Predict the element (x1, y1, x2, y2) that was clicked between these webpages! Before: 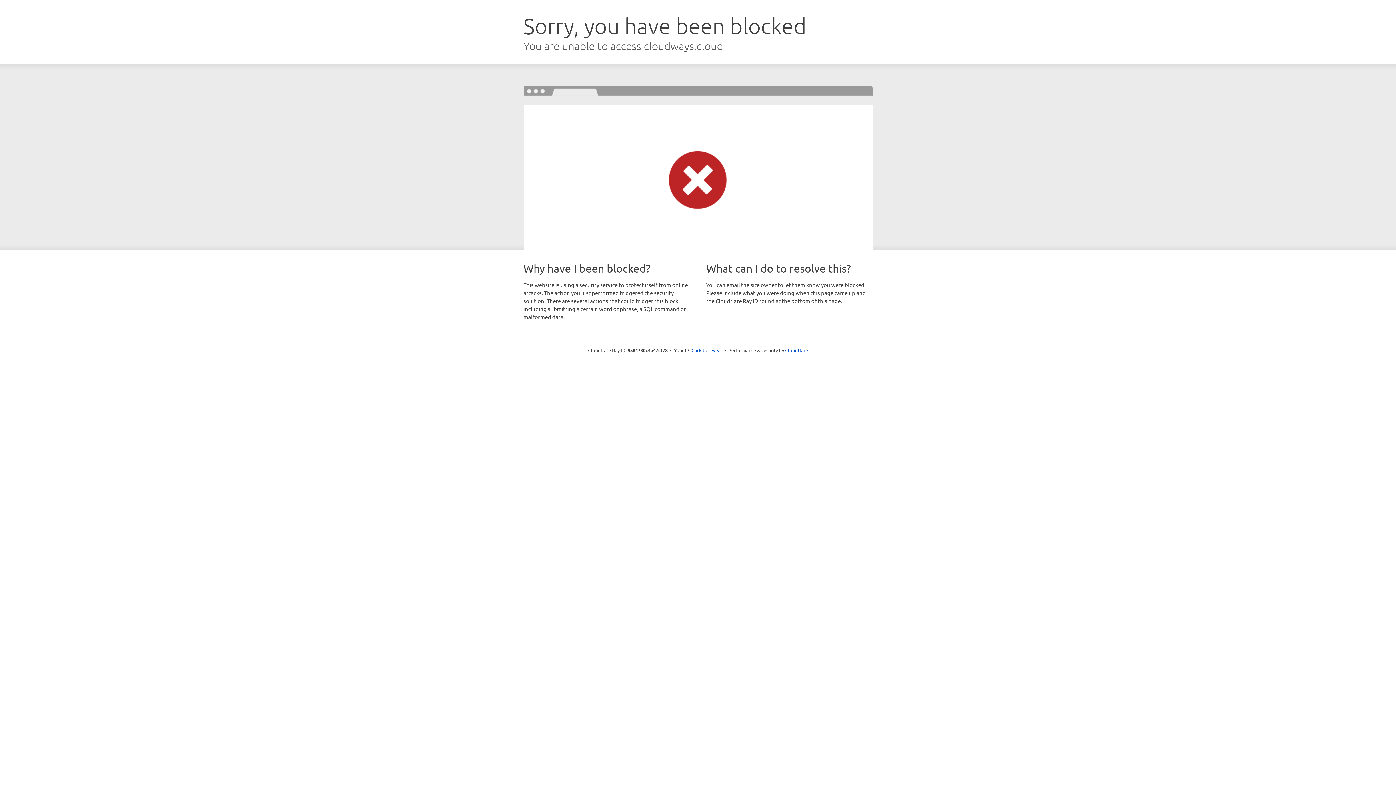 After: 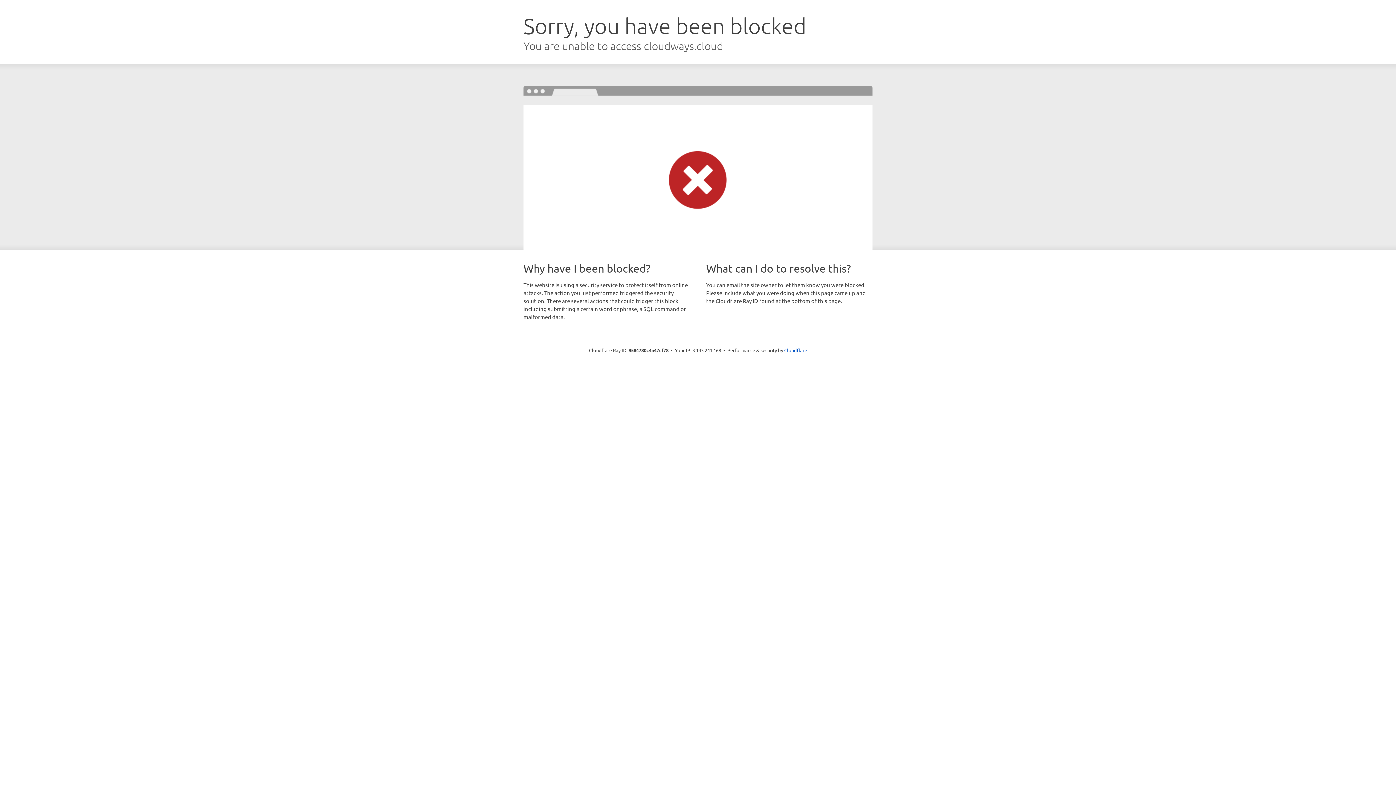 Action: bbox: (691, 346, 722, 353) label: Click to reveal